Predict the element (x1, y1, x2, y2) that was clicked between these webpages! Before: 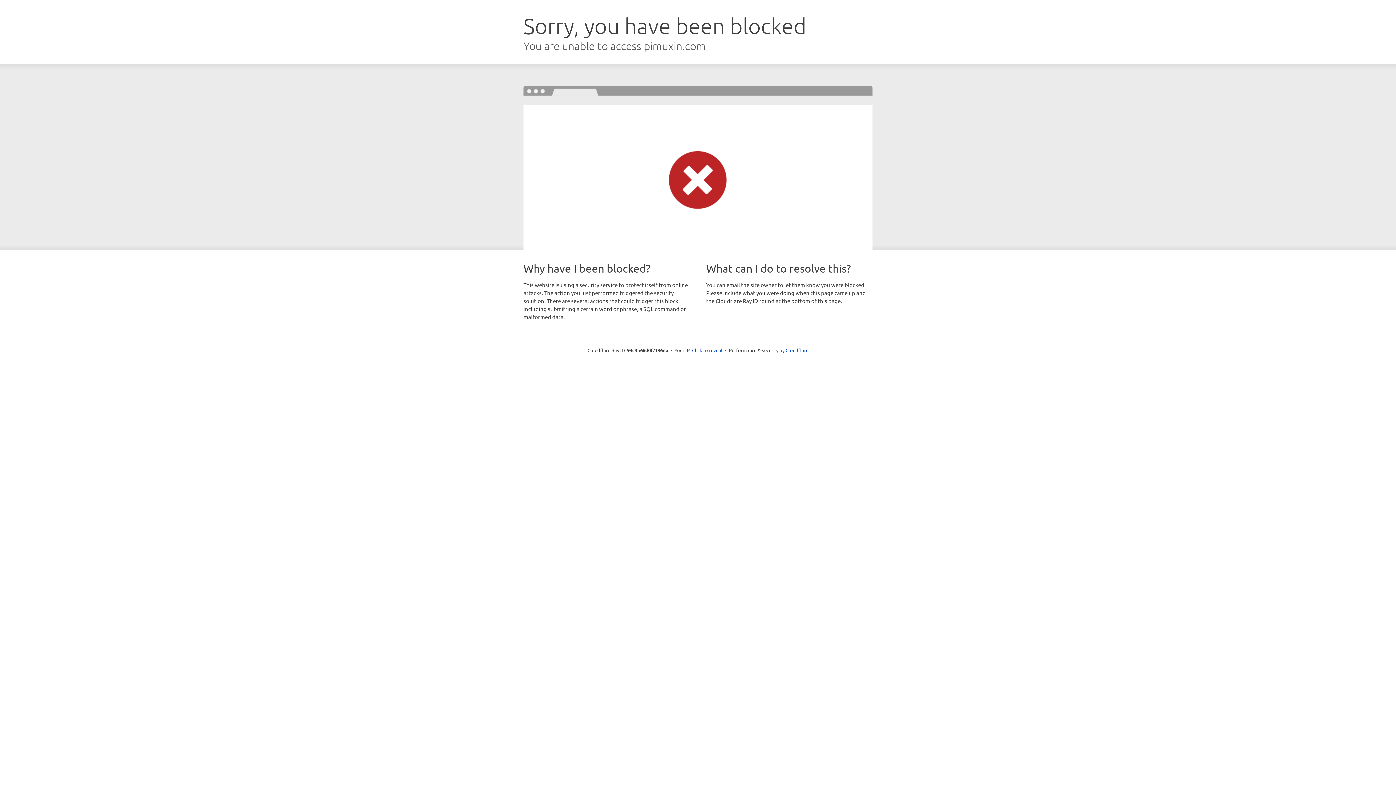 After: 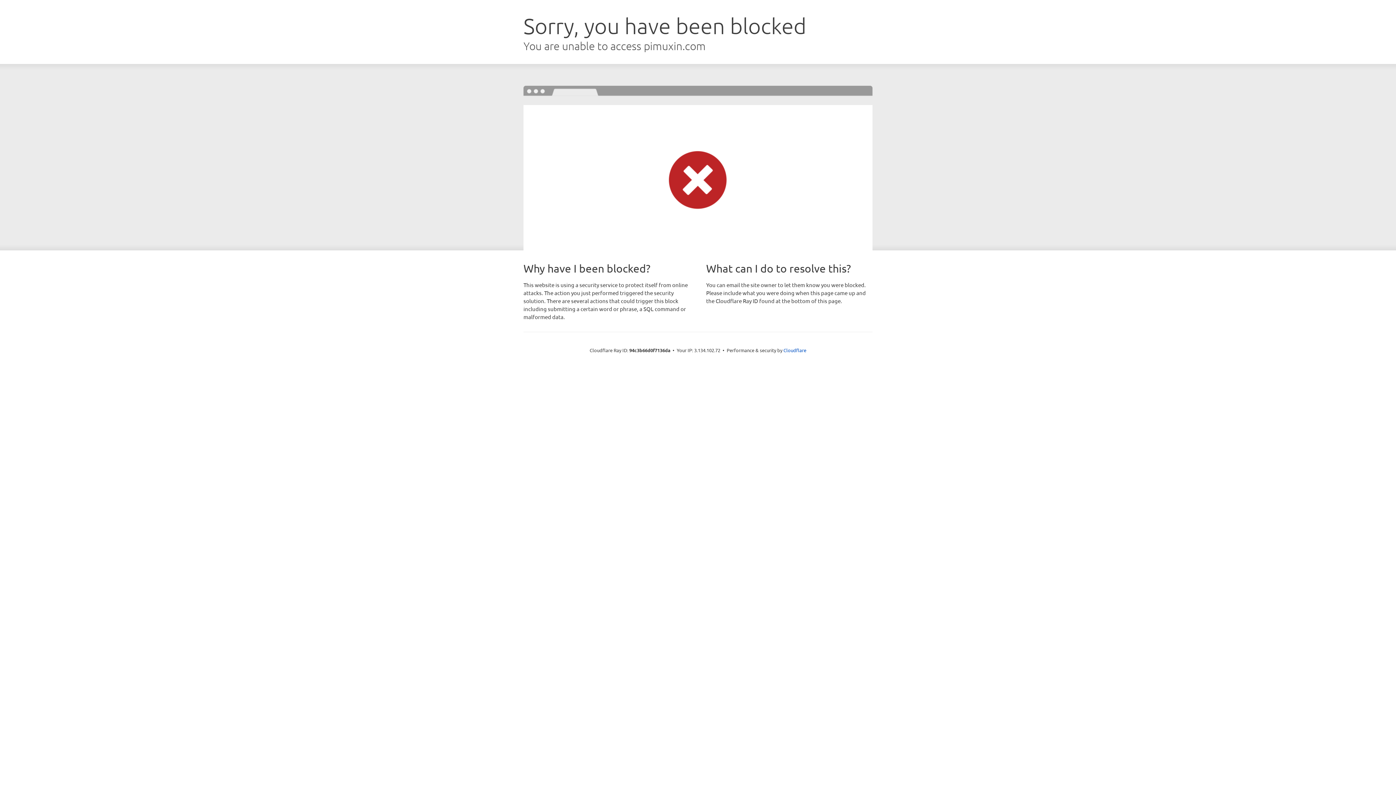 Action: bbox: (692, 346, 722, 353) label: Click to reveal